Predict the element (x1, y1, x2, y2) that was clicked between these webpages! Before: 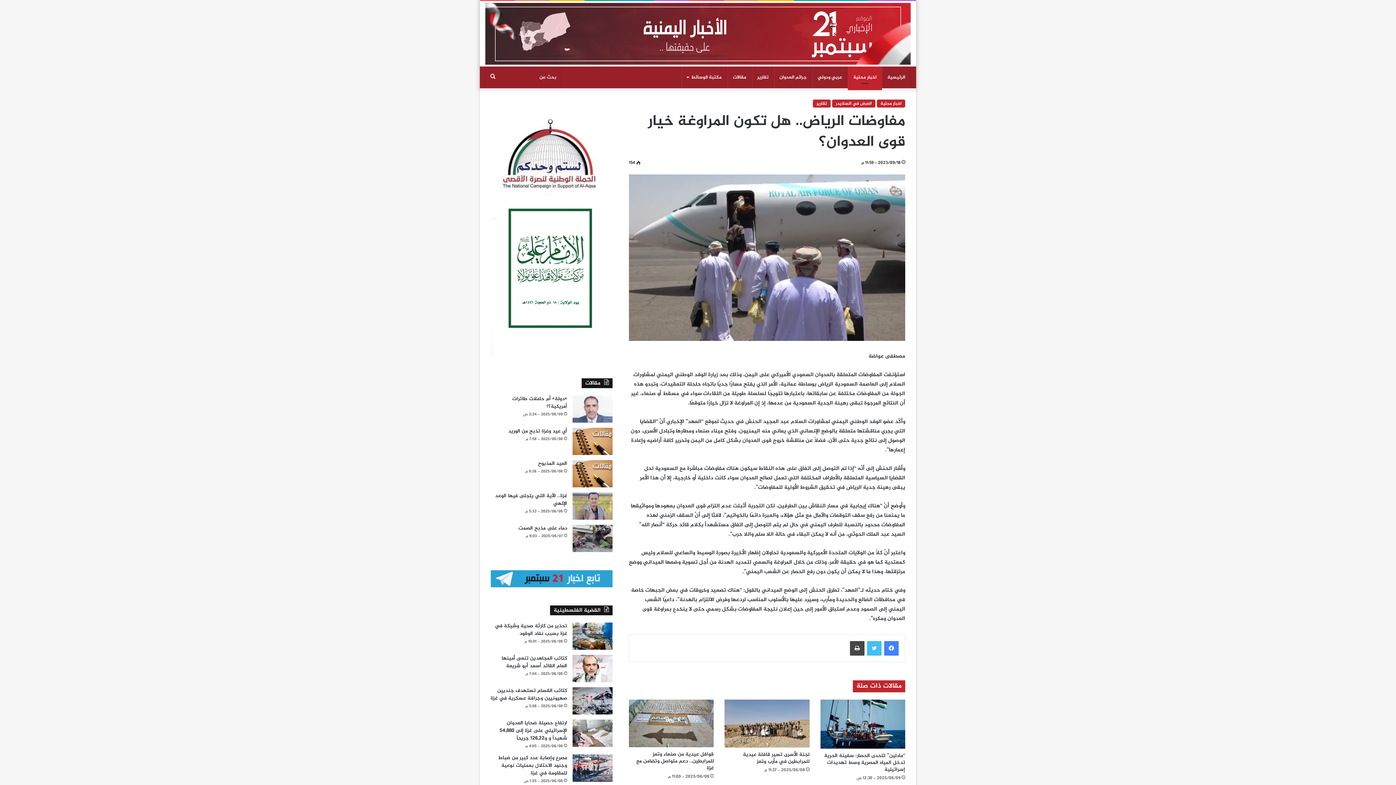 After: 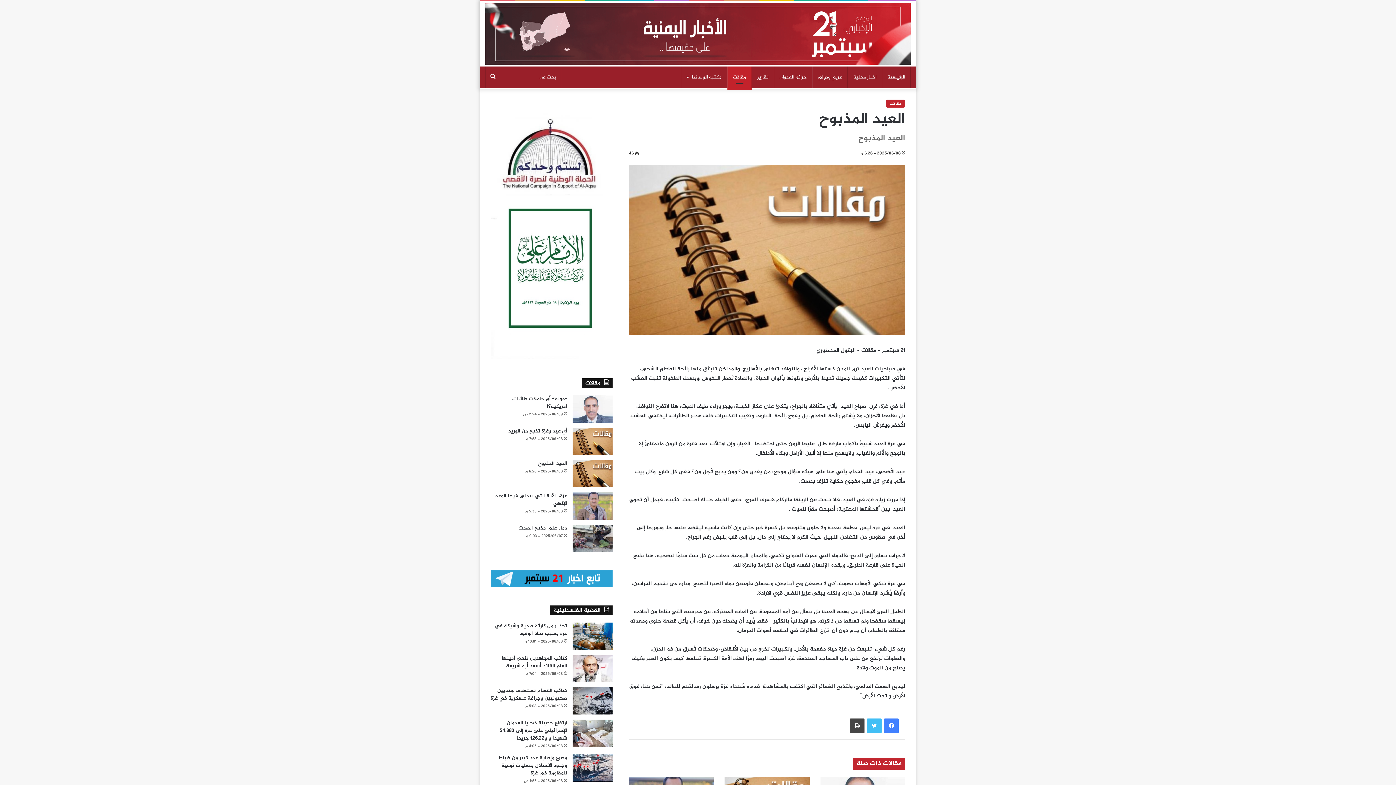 Action: label: العيد المذبوح bbox: (538, 459, 567, 467)